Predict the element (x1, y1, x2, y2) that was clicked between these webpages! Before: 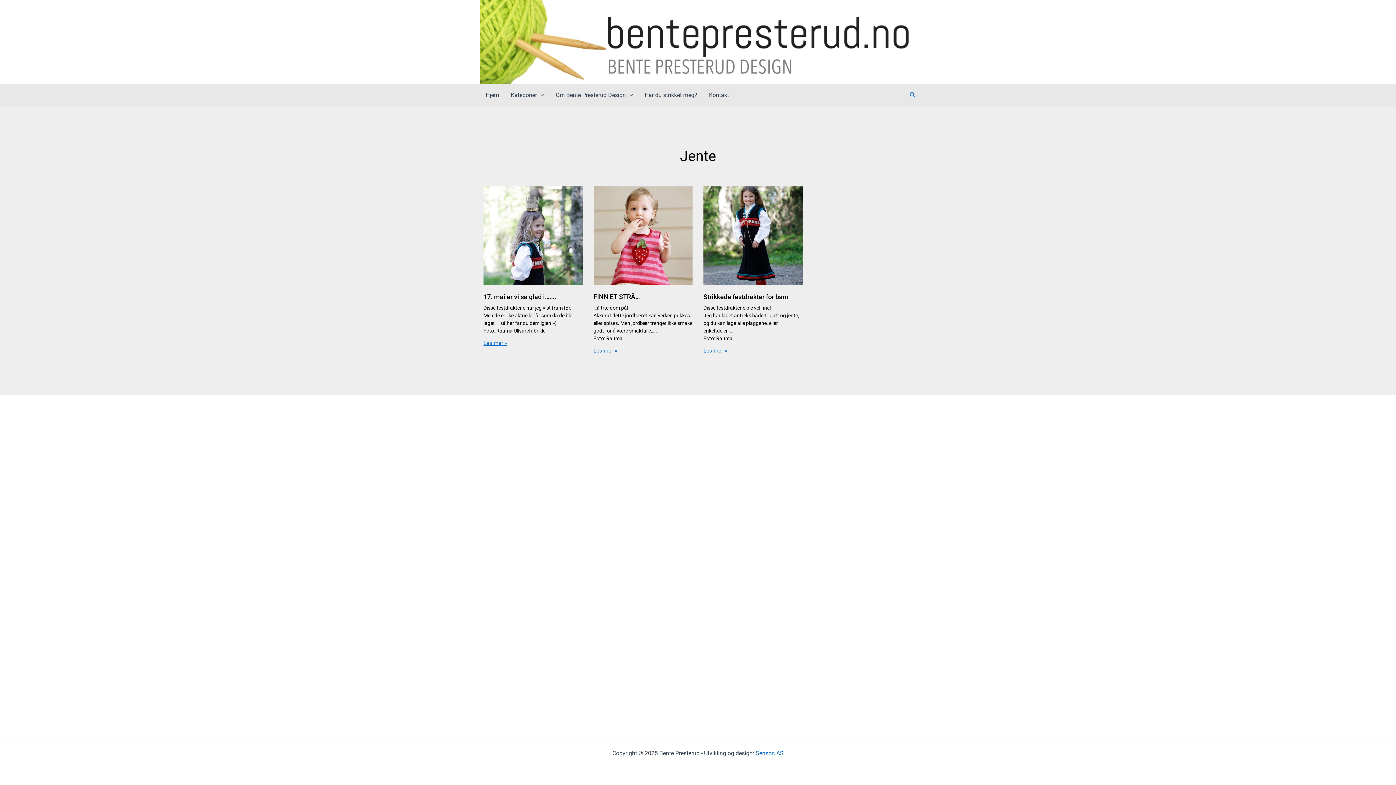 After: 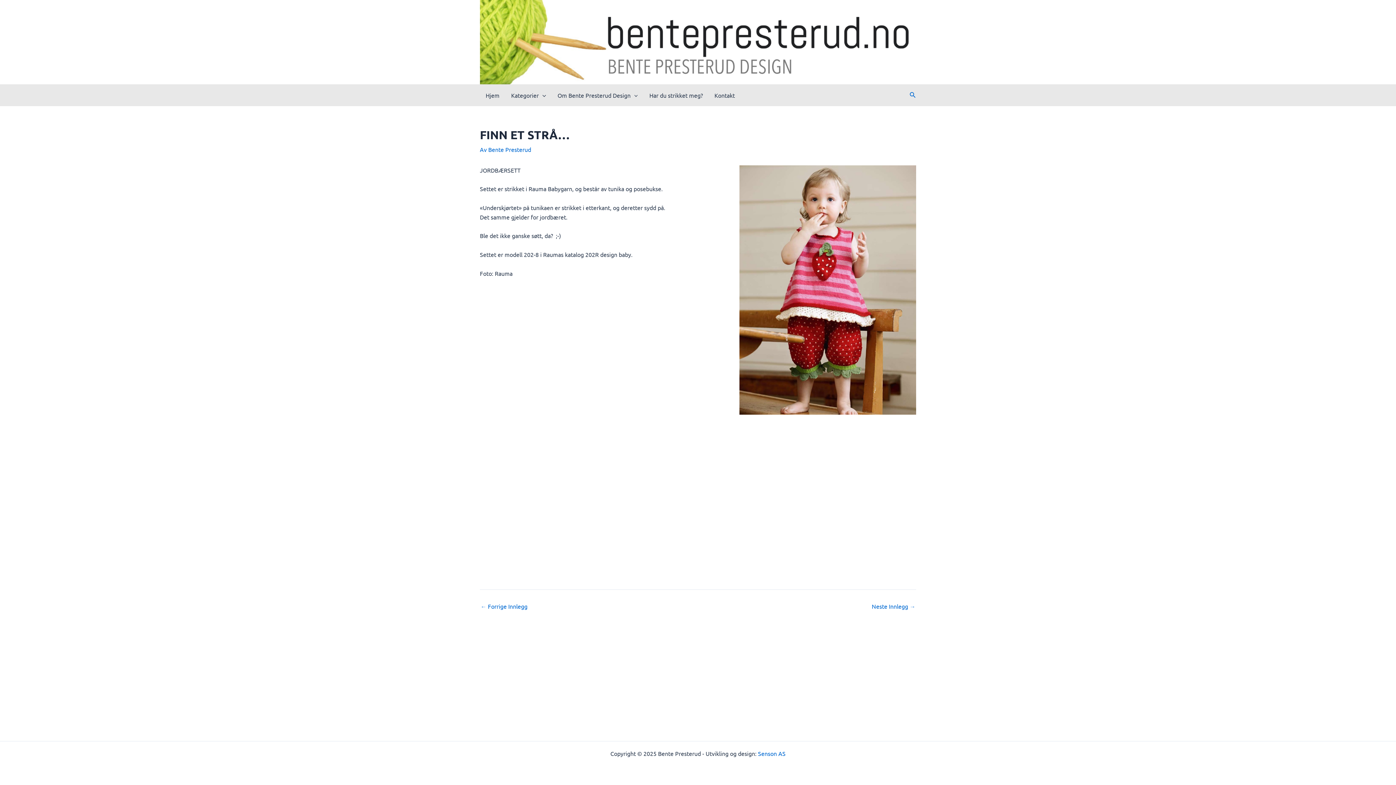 Action: bbox: (593, 347, 617, 354) label: Read more about FINN ET STRÅ…